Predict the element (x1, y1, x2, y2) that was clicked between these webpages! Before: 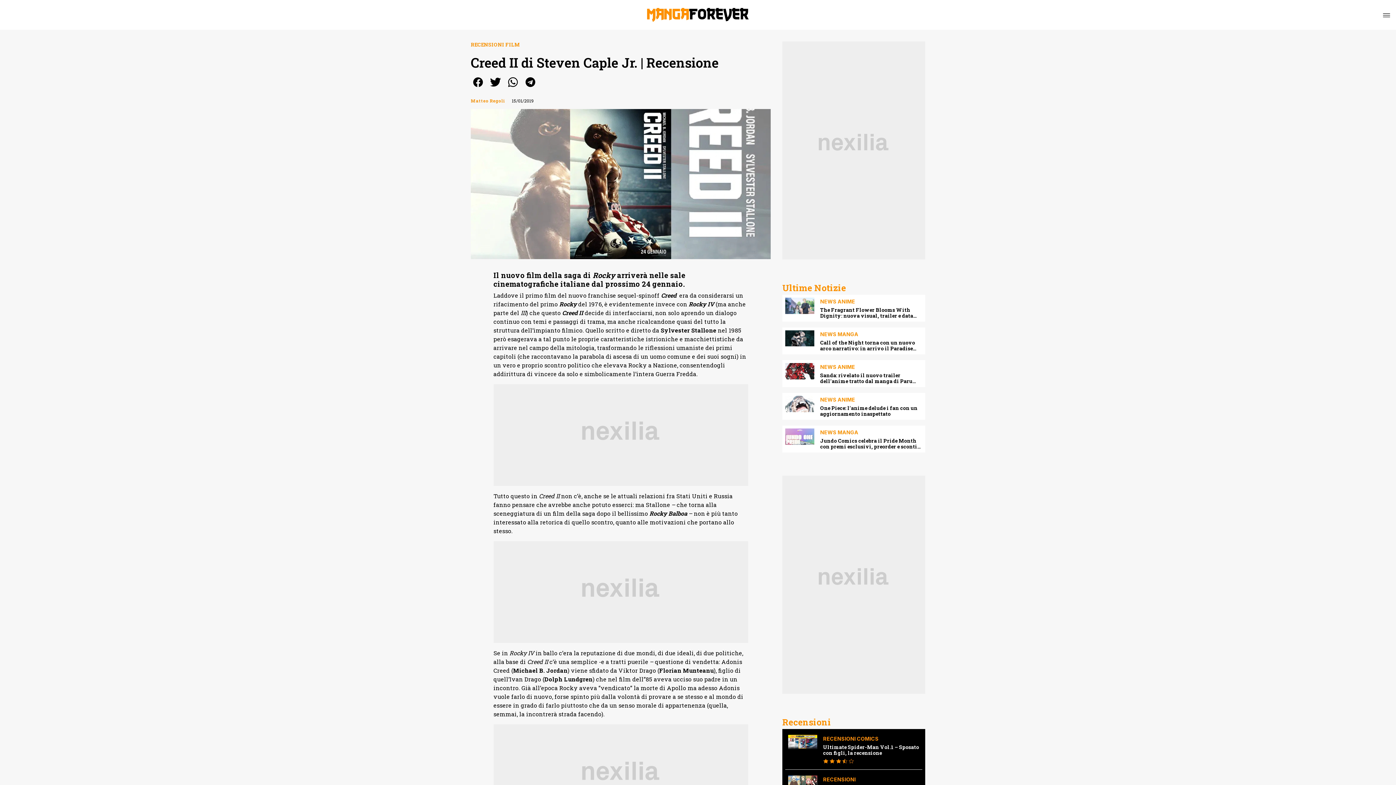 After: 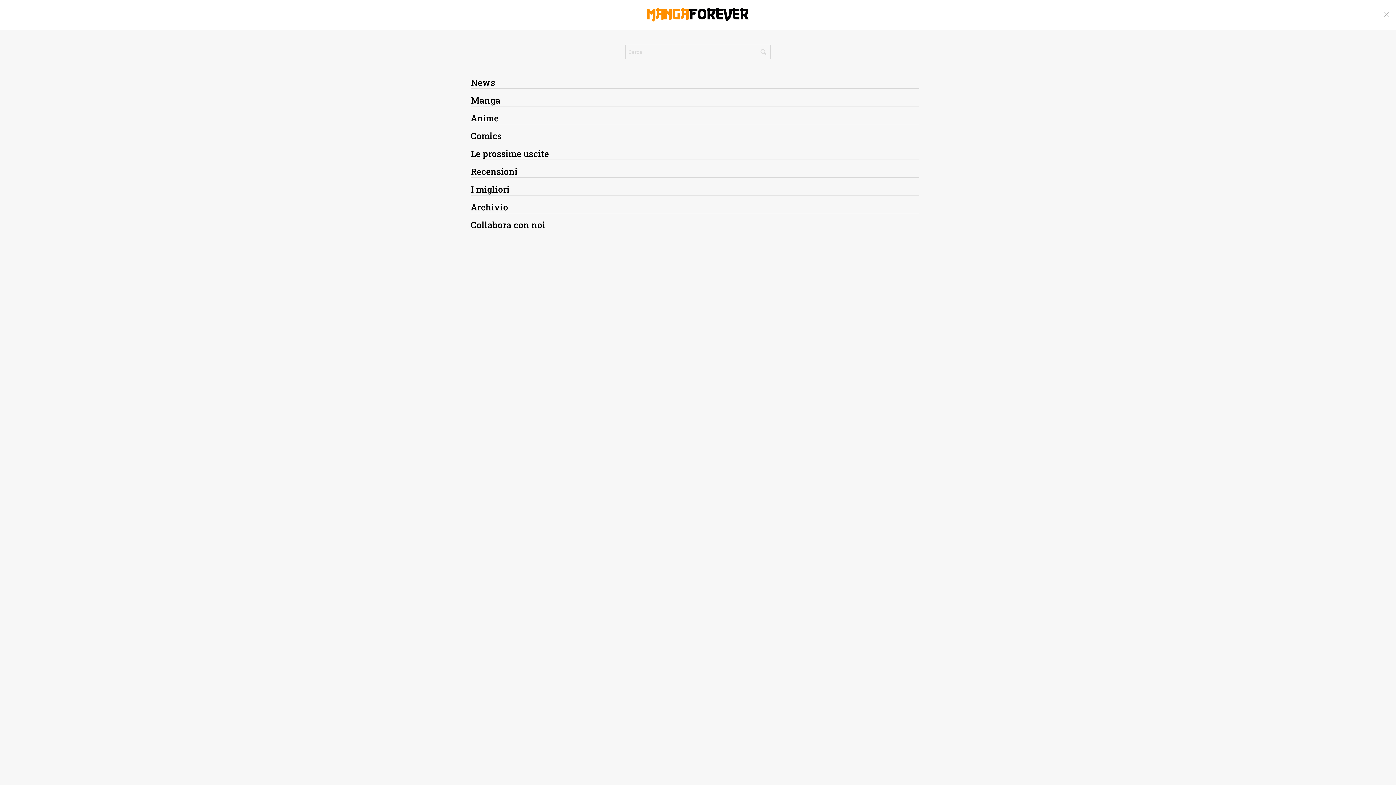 Action: bbox: (1383, 11, 1390, 18)